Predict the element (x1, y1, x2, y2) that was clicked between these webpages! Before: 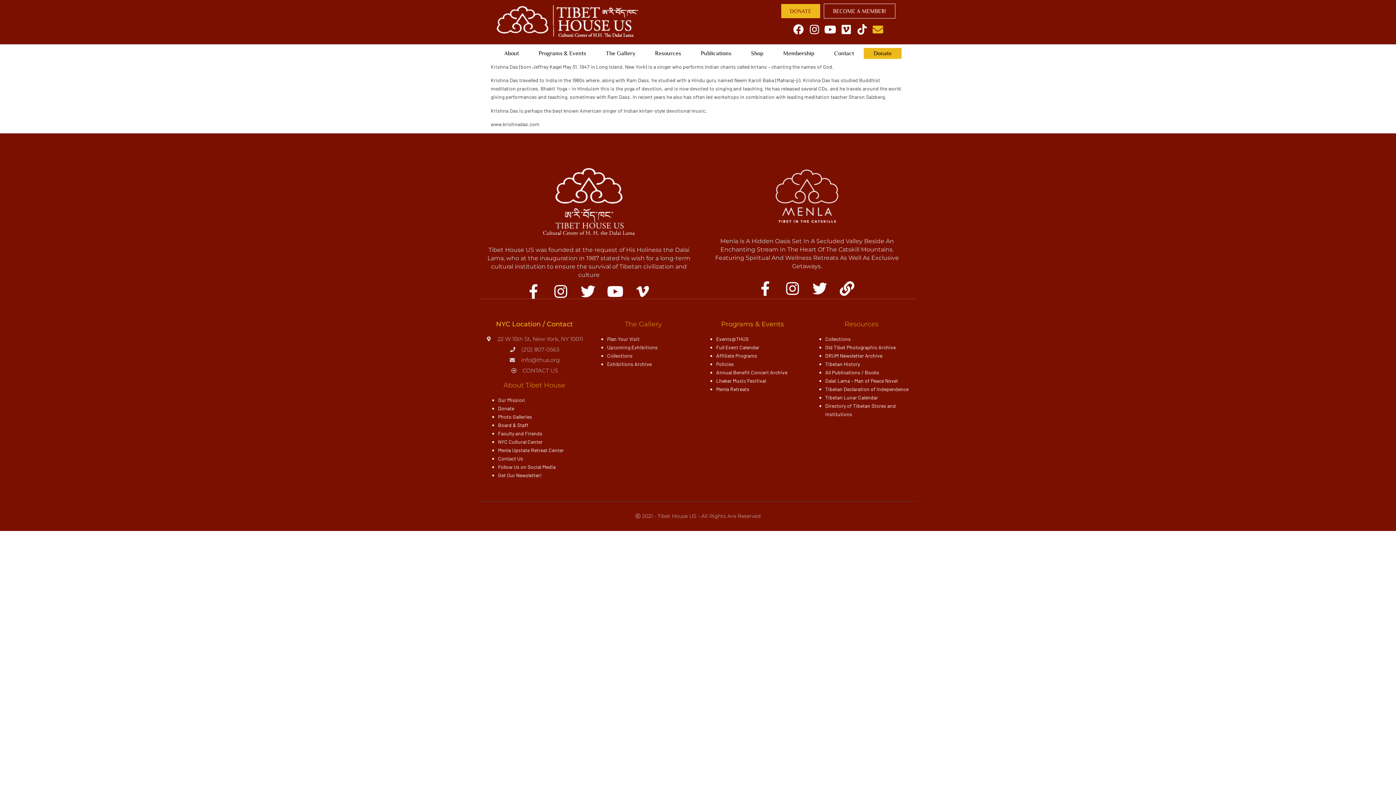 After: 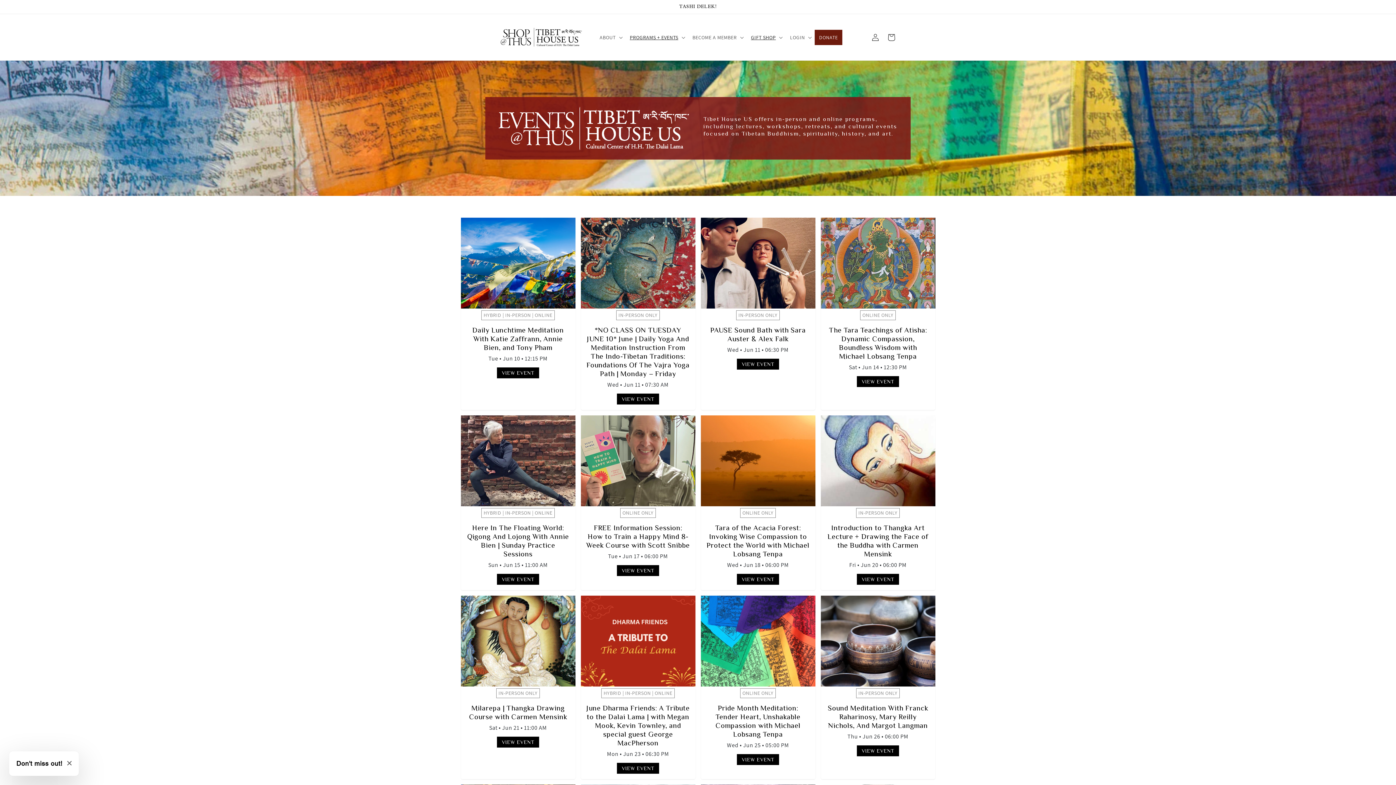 Action: label: Full Event Calendar bbox: (716, 344, 759, 350)